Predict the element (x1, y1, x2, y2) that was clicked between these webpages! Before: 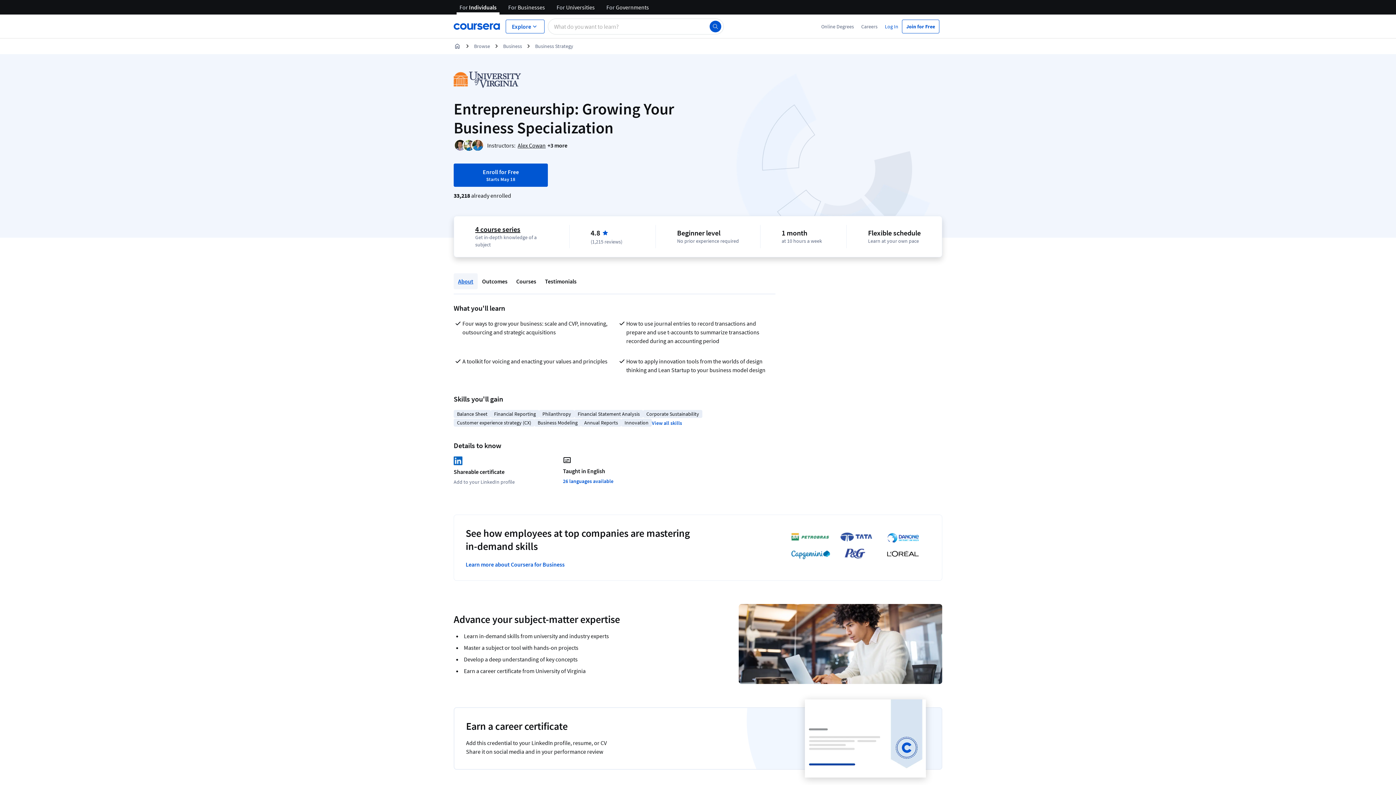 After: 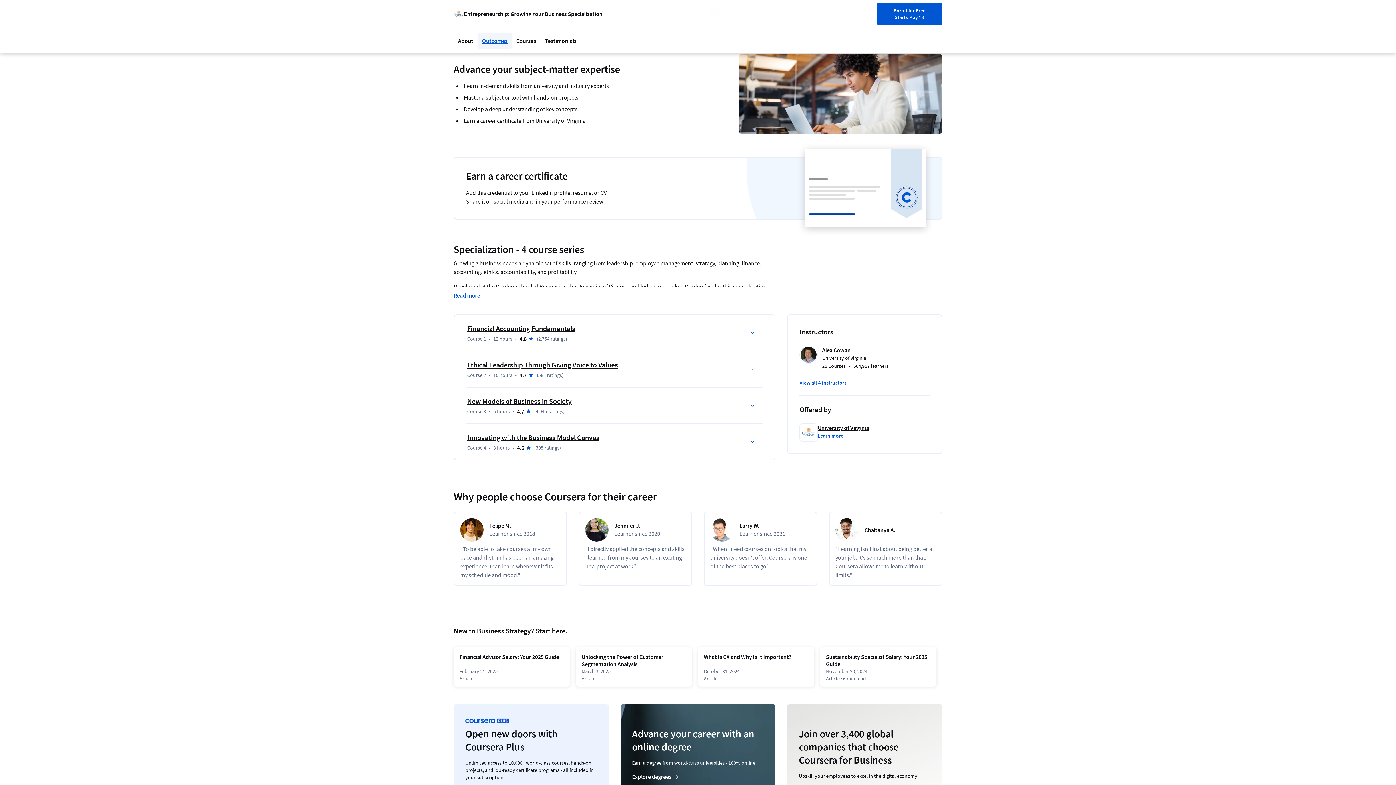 Action: bbox: (477, 273, 512, 289) label: Outcomes